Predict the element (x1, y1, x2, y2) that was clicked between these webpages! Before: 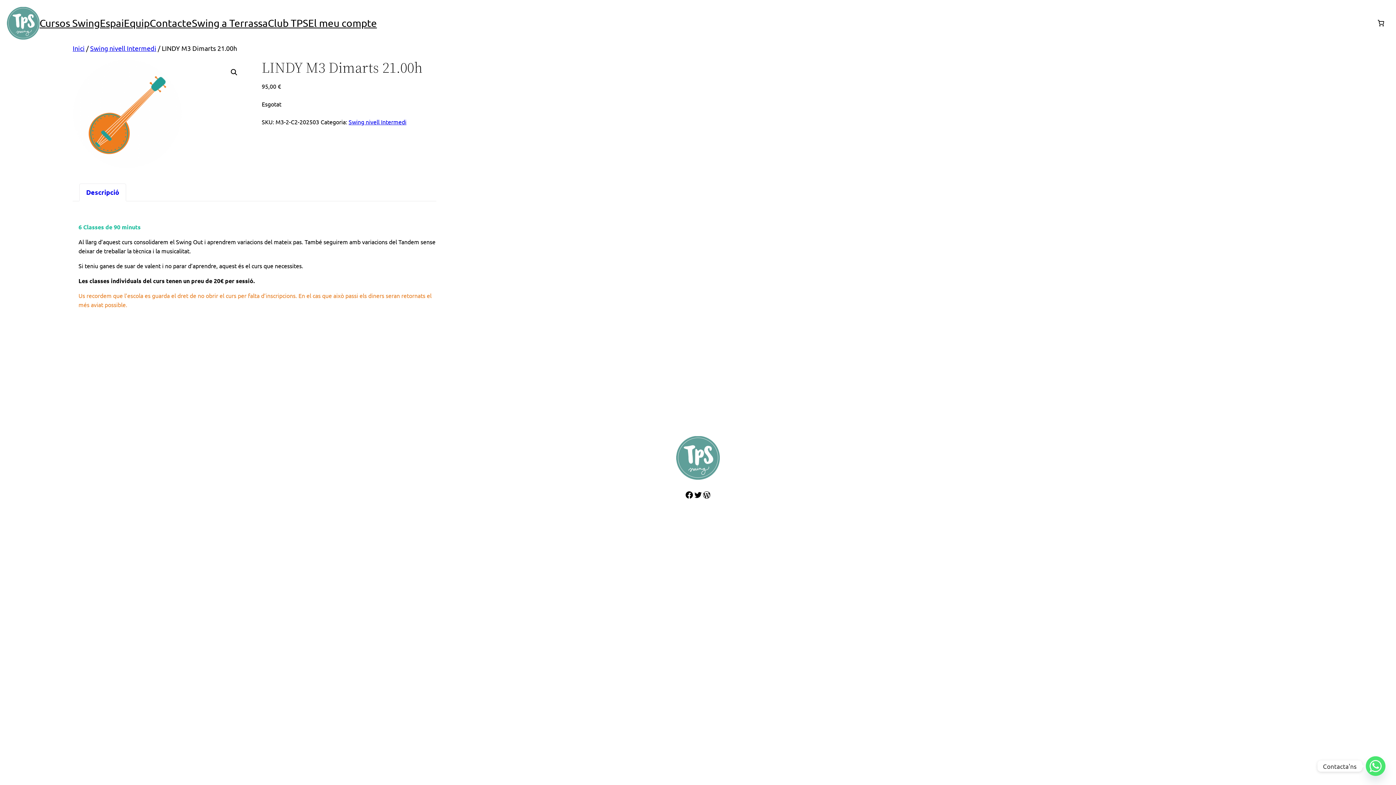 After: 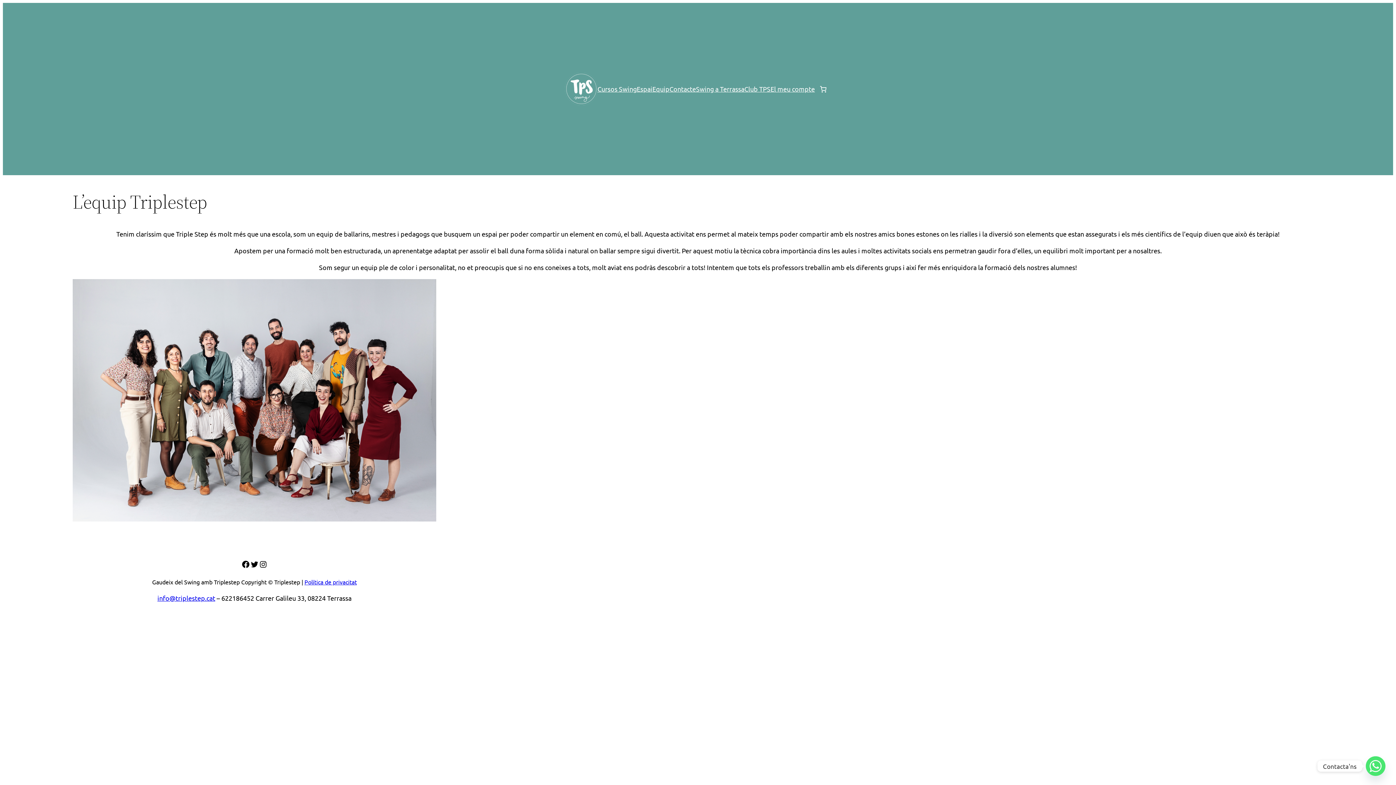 Action: label: Equip bbox: (123, 15, 149, 31)